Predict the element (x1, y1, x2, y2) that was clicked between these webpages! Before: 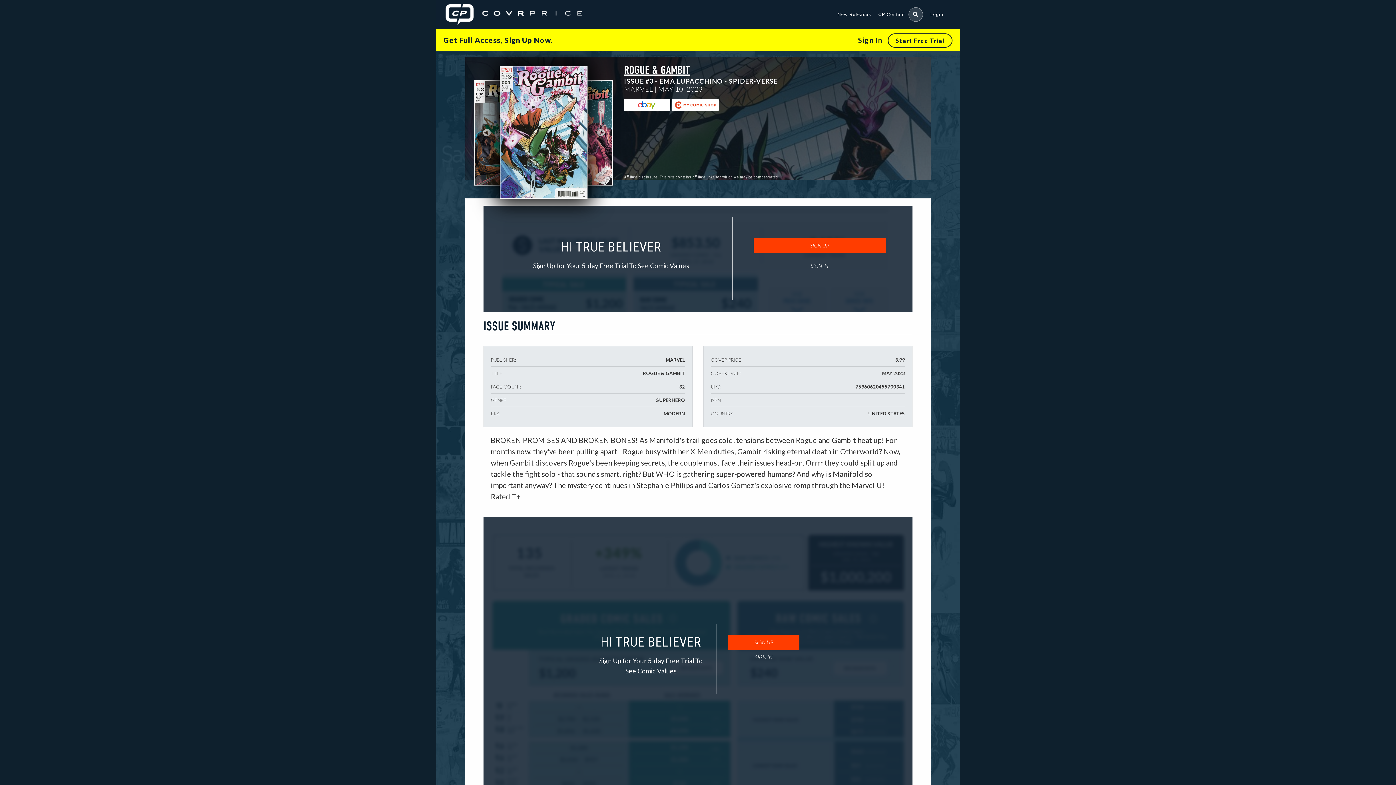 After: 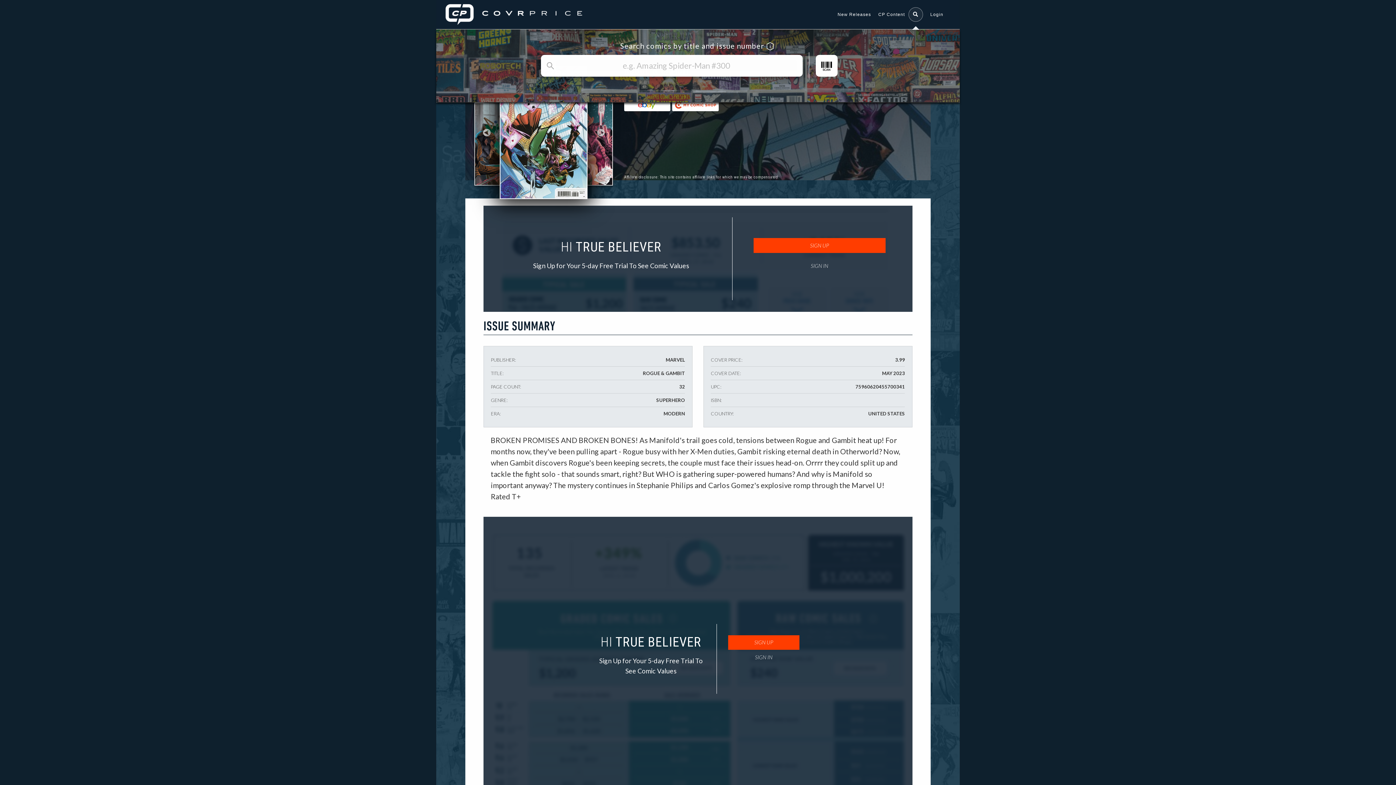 Action: label: SEARCH bbox: (908, 7, 923, 21)